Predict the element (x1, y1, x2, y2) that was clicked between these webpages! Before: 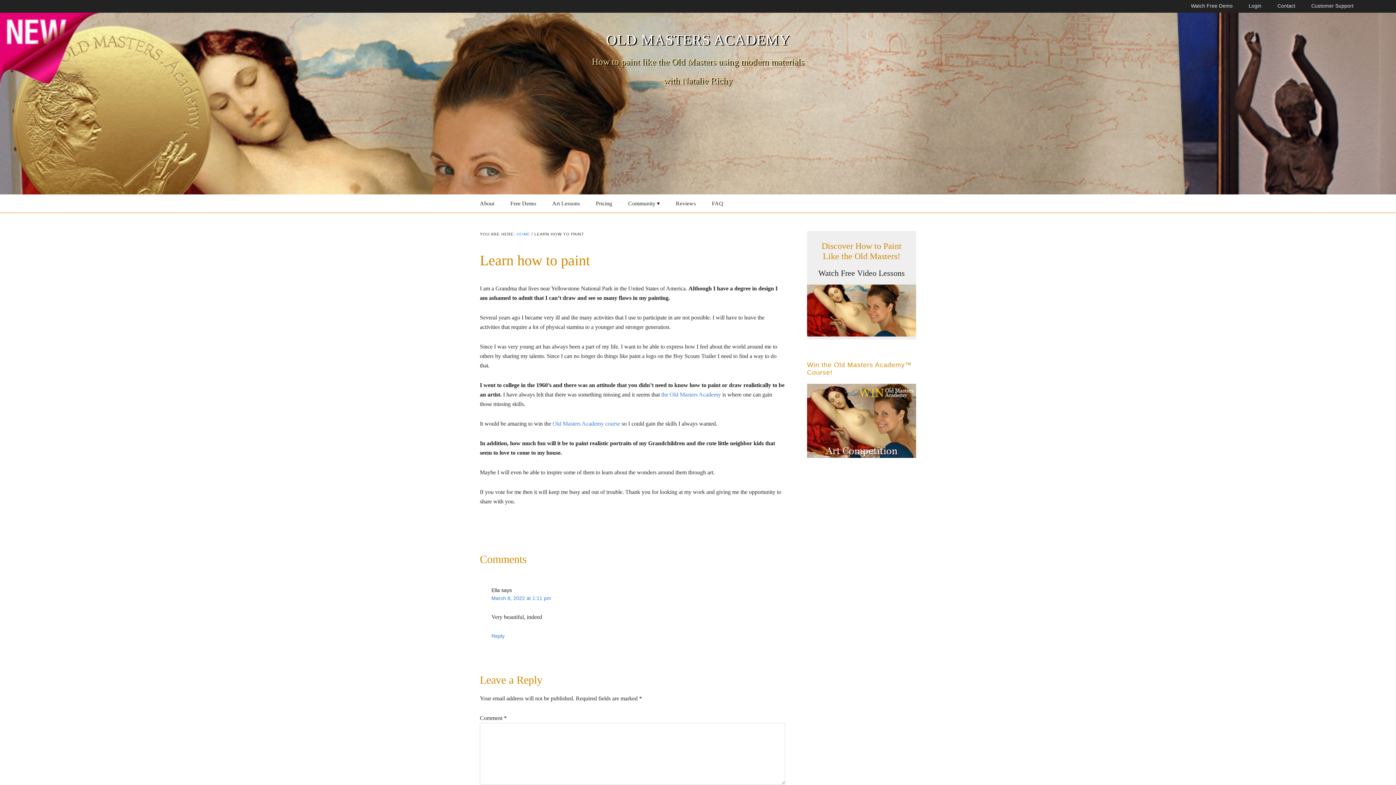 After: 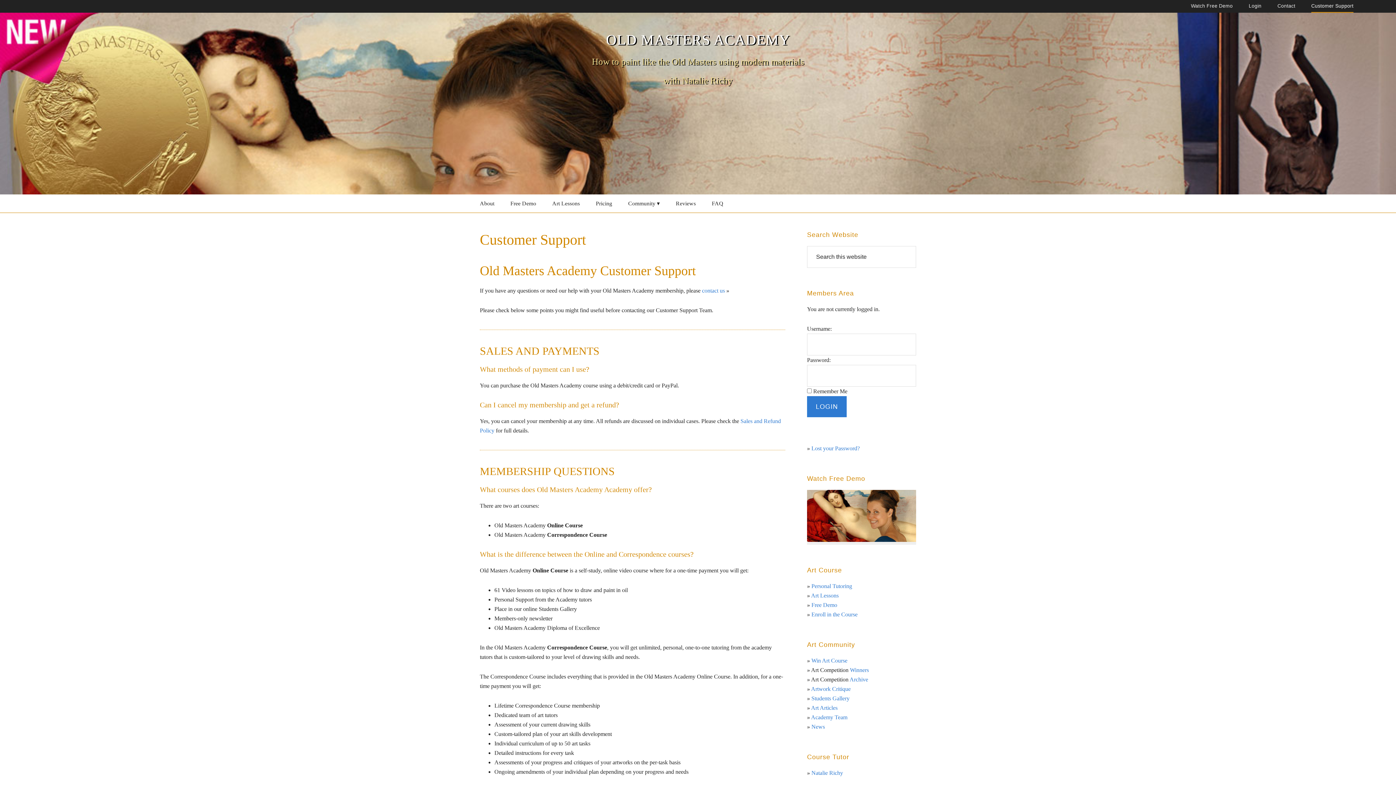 Action: label: Customer Support bbox: (1311, 0, 1353, 12)